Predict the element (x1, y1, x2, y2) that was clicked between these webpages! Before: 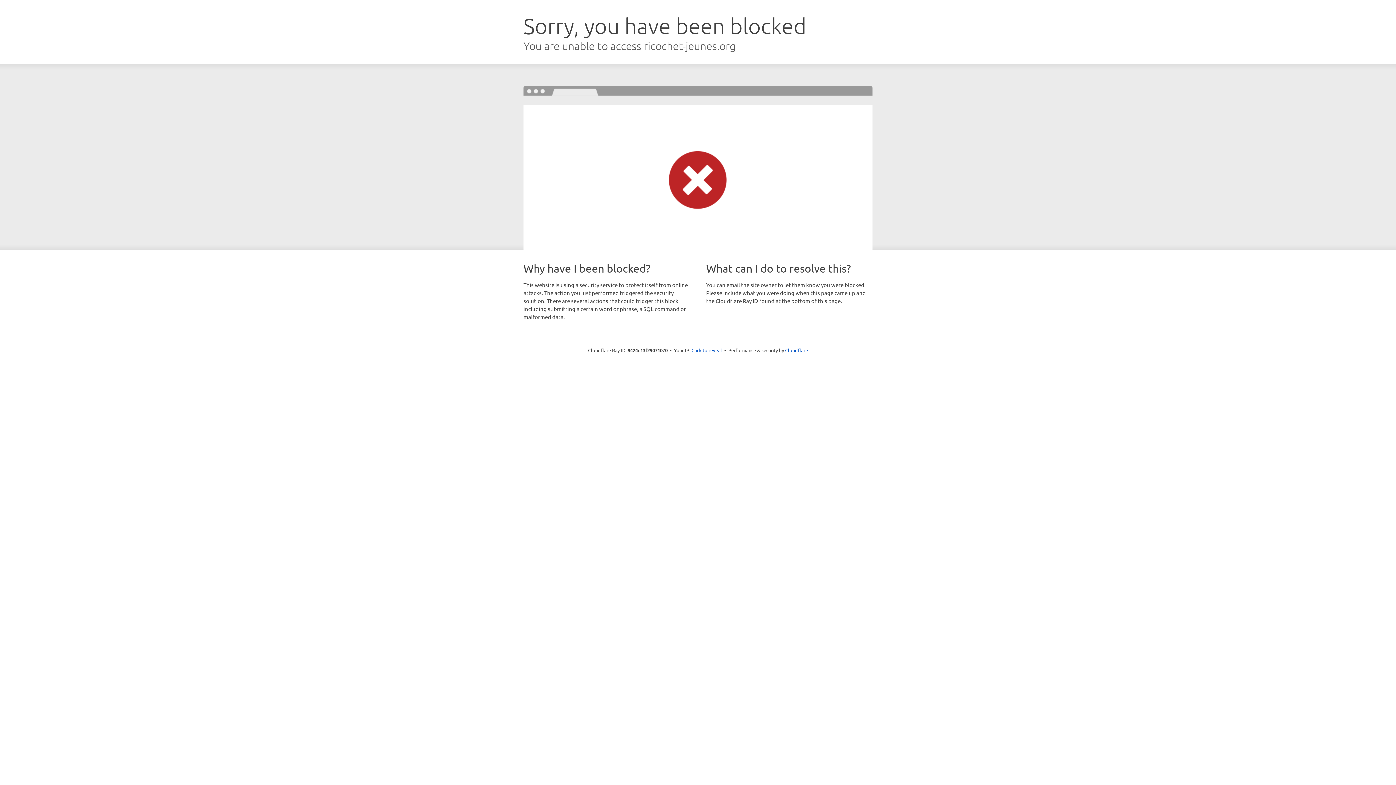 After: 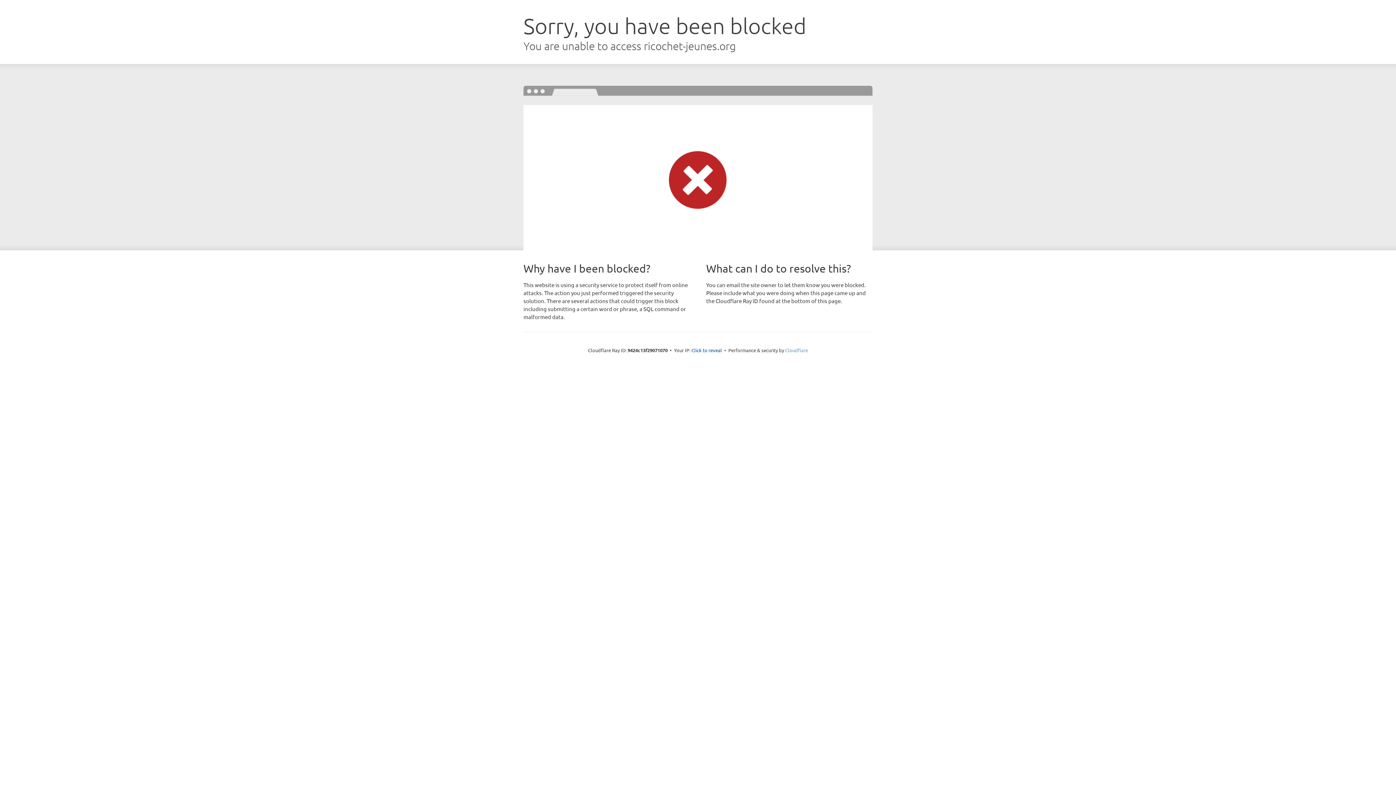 Action: bbox: (785, 347, 808, 353) label: Cloudflare